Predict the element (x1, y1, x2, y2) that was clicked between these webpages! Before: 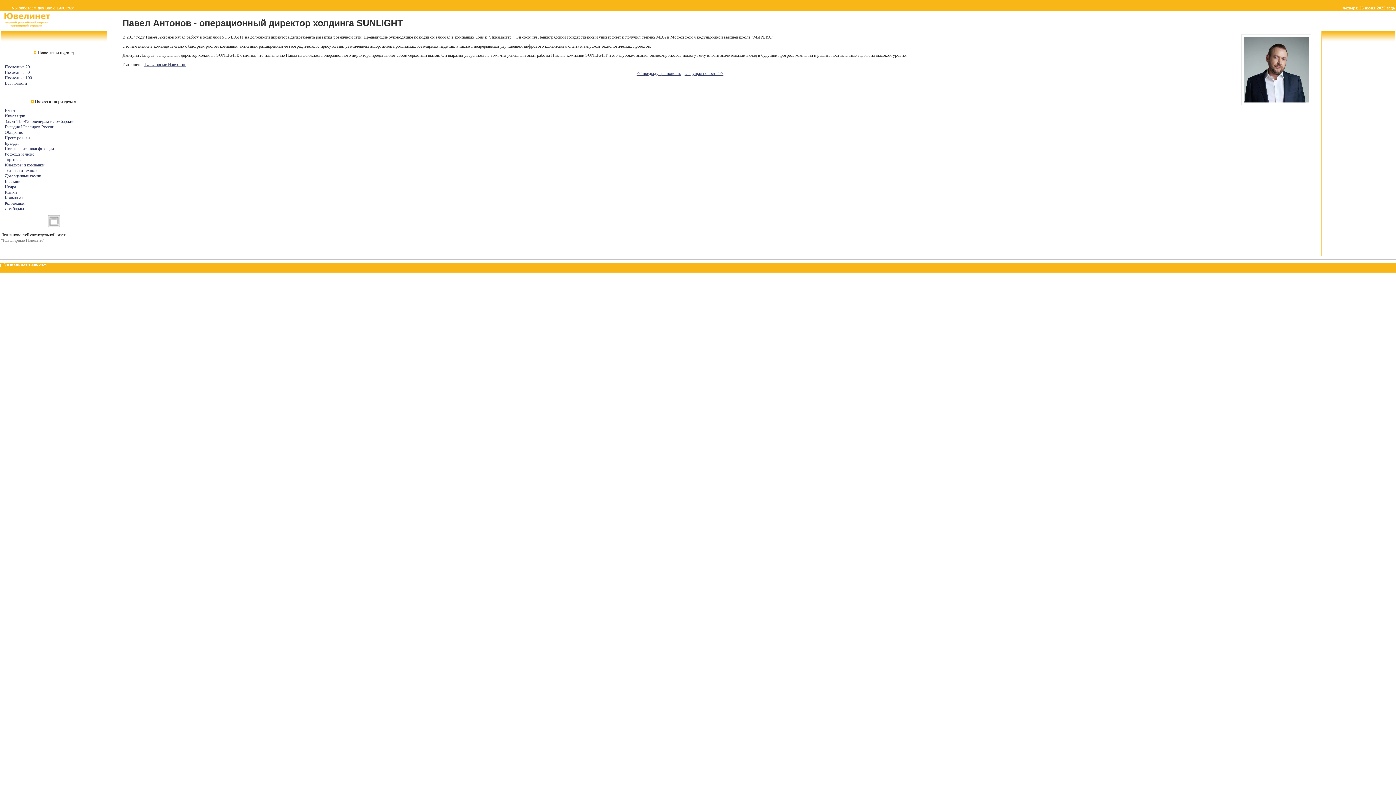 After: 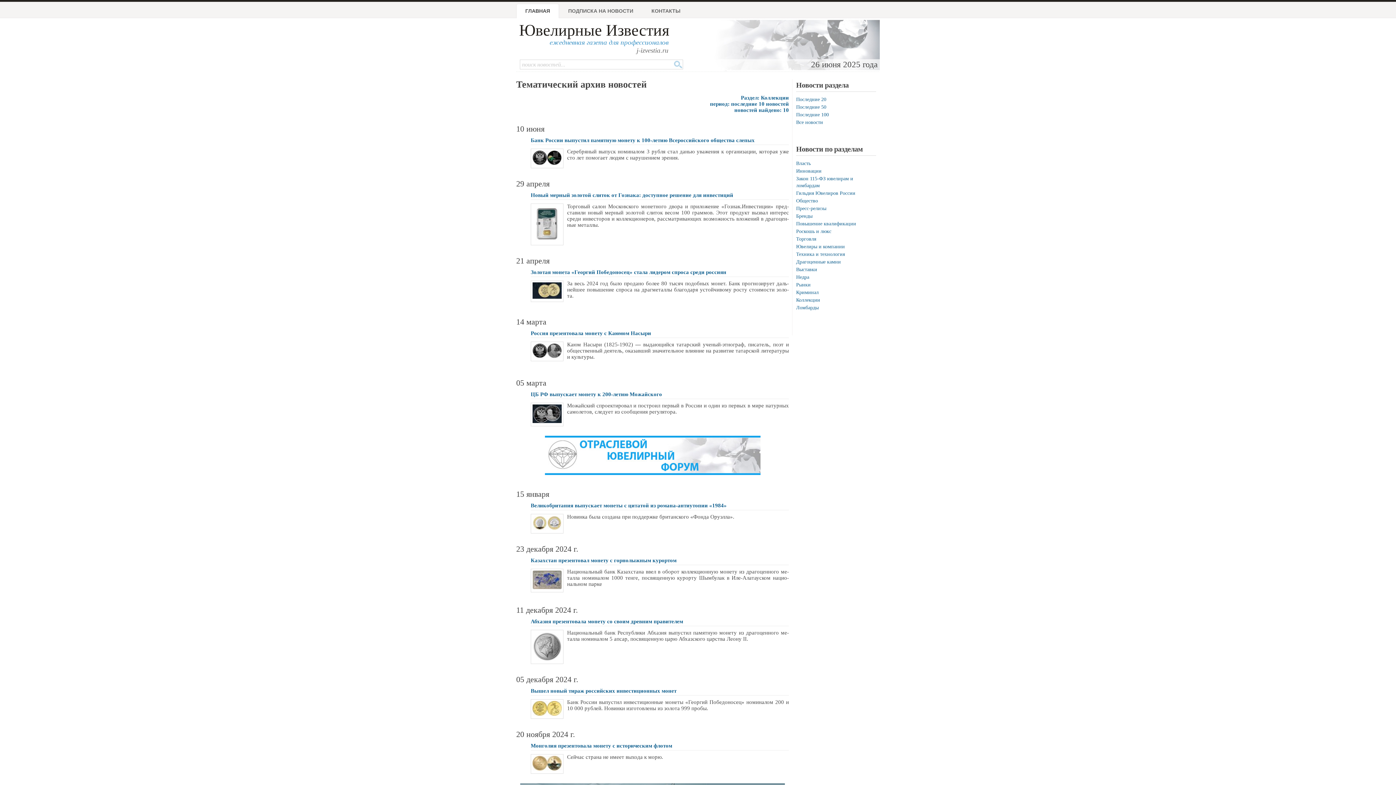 Action: label: Коллекции bbox: (4, 200, 24, 205)